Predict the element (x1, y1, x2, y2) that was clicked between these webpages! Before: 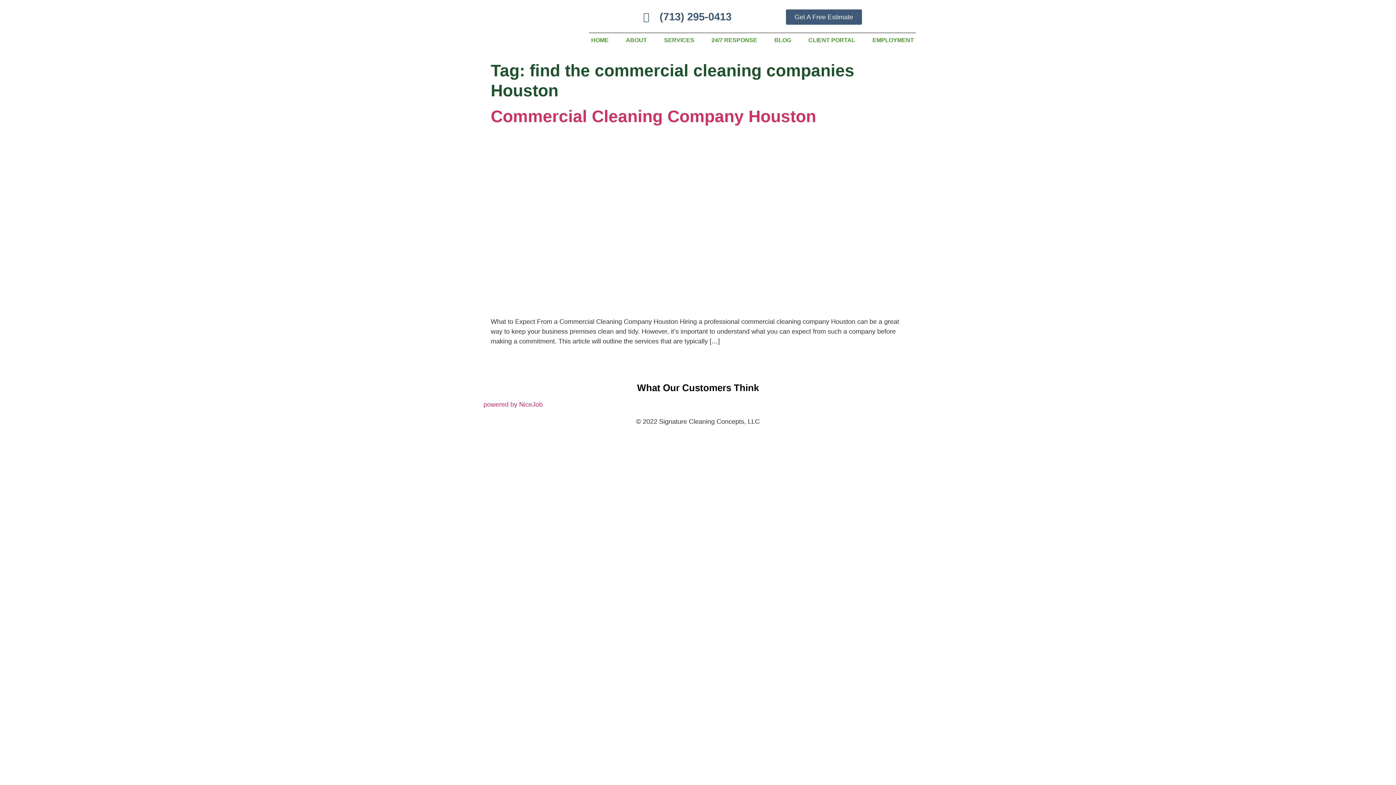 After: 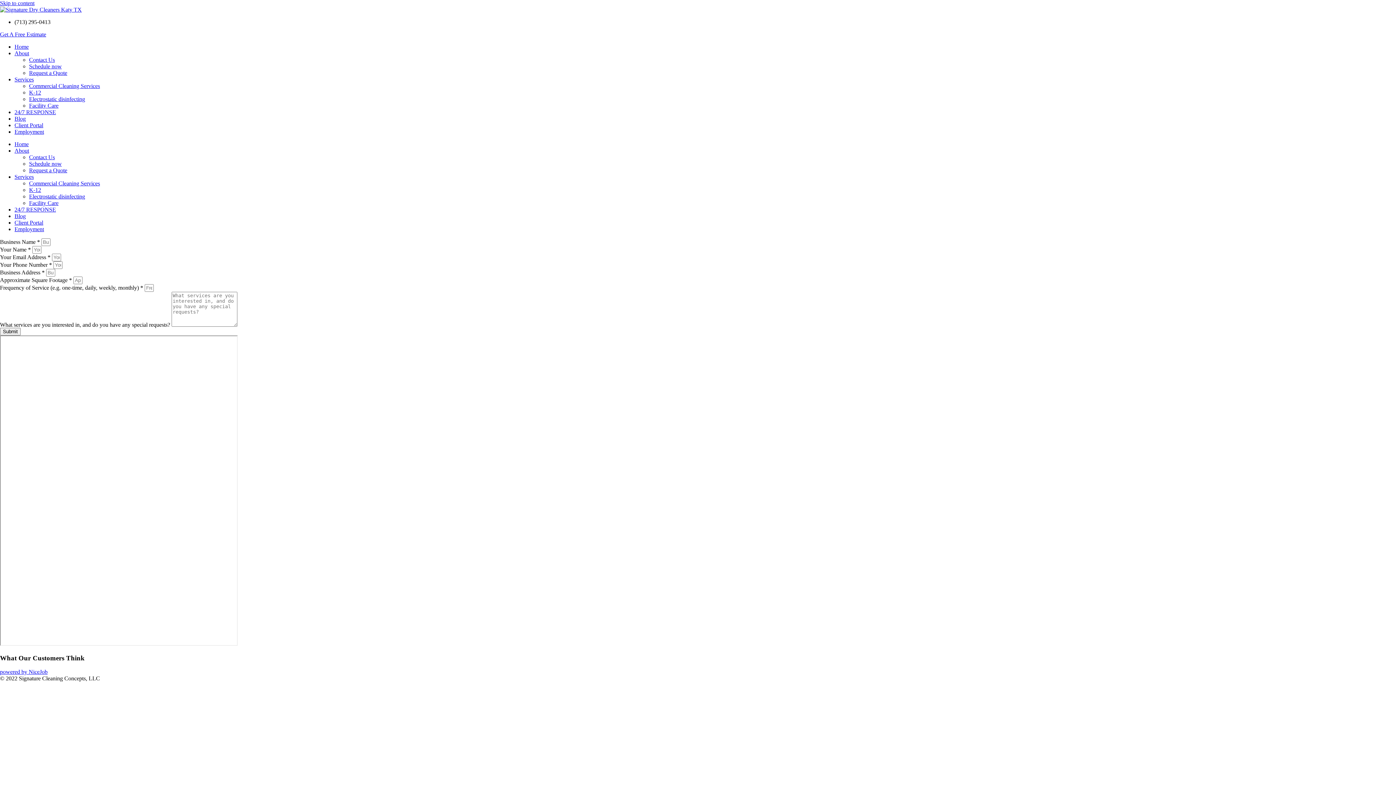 Action: bbox: (786, 9, 862, 24) label: Get A Free Estimate